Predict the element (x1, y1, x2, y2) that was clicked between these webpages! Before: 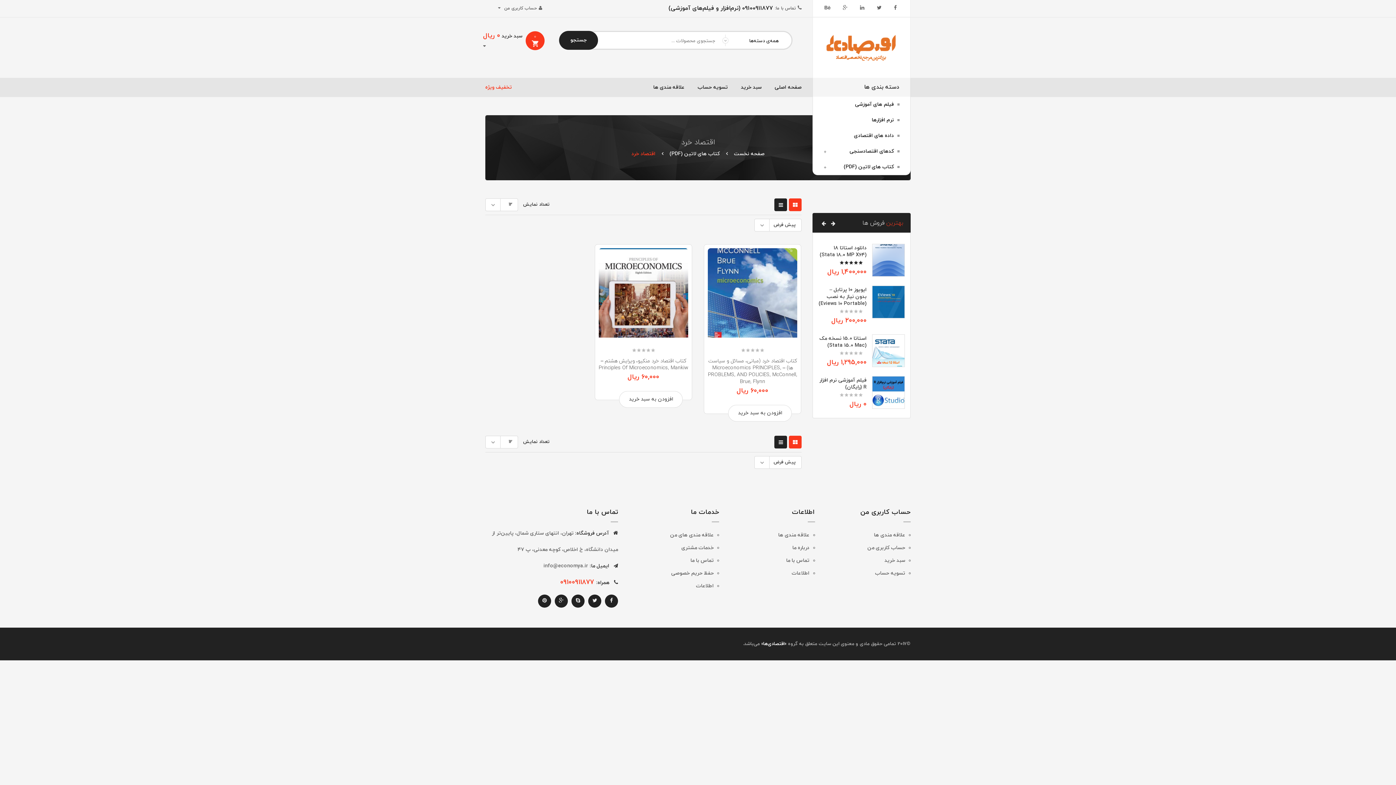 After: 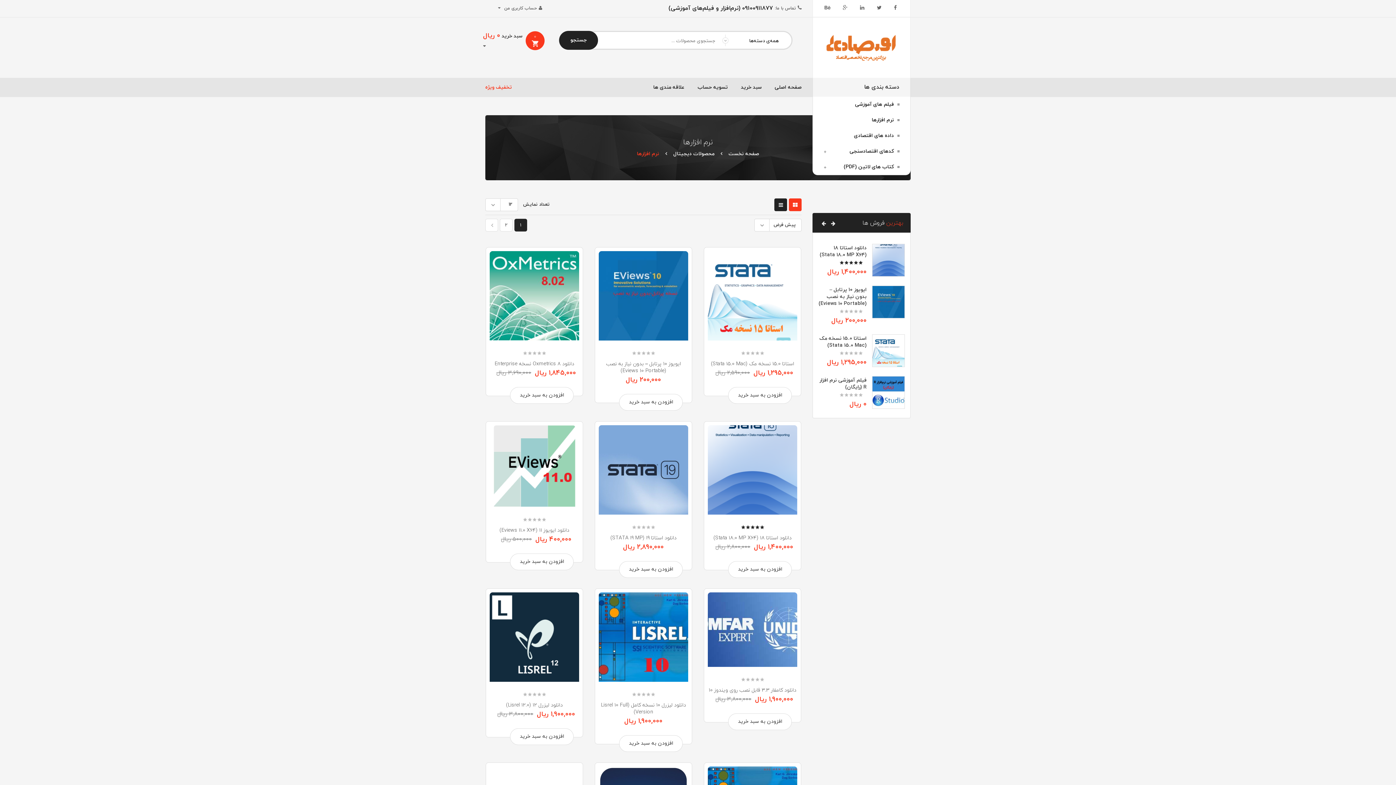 Action: label: نرم افزارها bbox: (824, 112, 899, 127)